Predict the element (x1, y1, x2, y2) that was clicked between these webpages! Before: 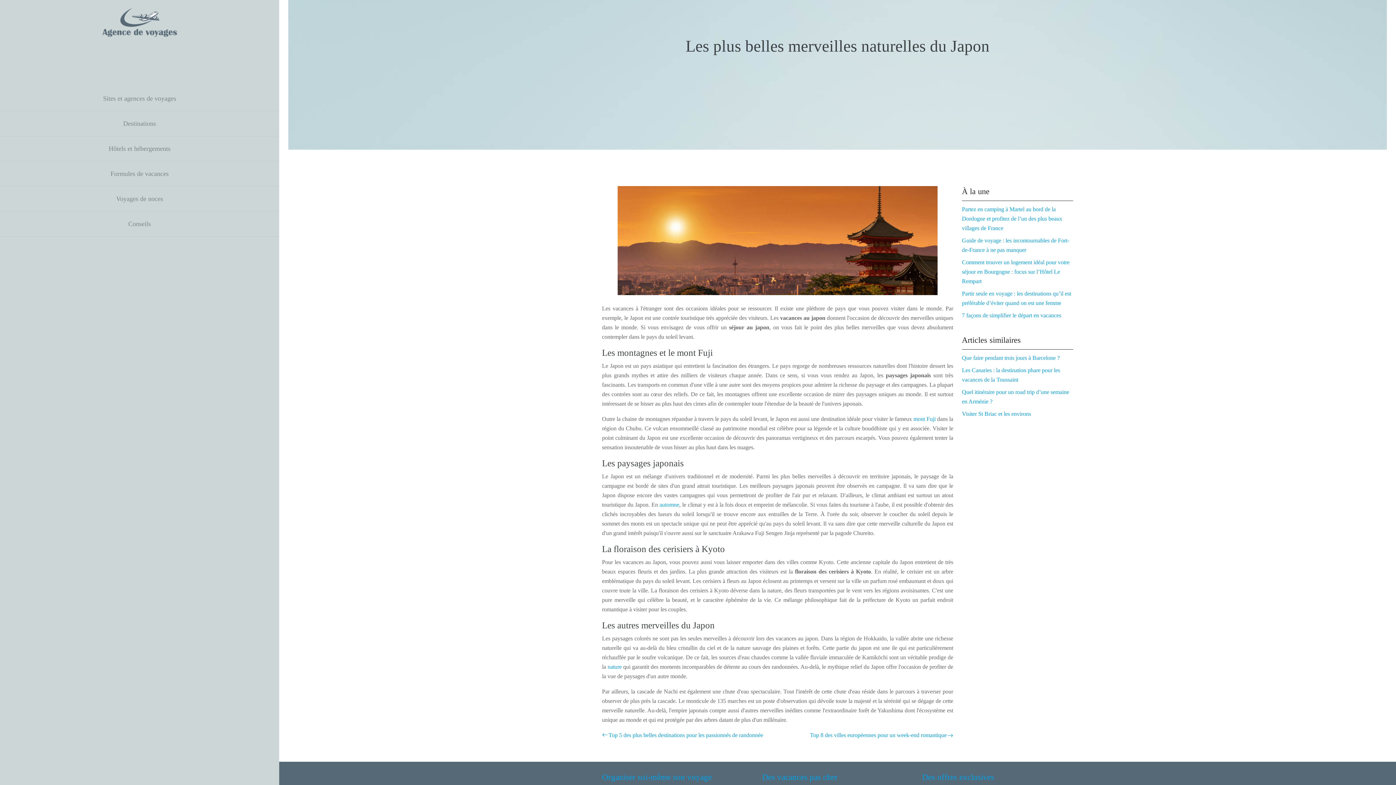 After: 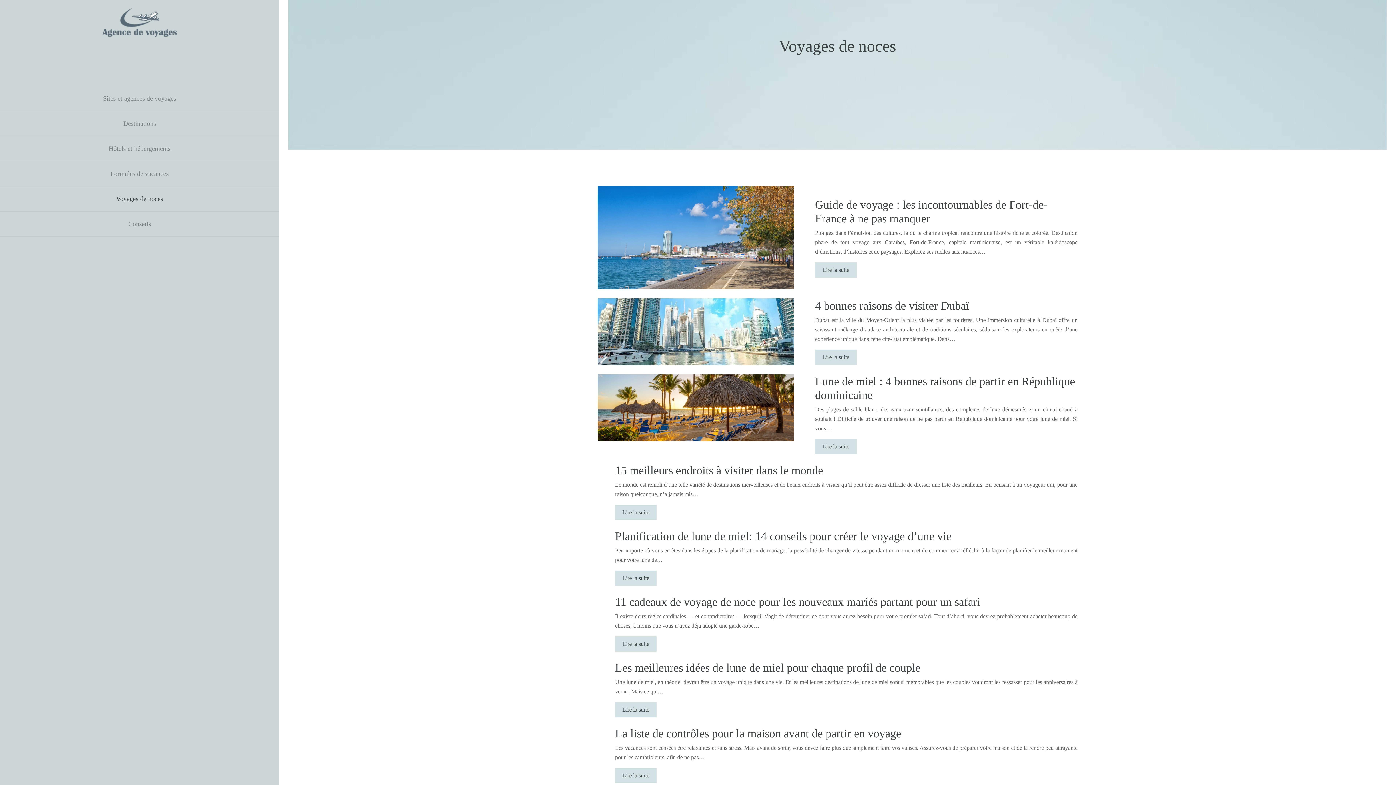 Action: bbox: (5, 193, 273, 204) label: Voyages de noces